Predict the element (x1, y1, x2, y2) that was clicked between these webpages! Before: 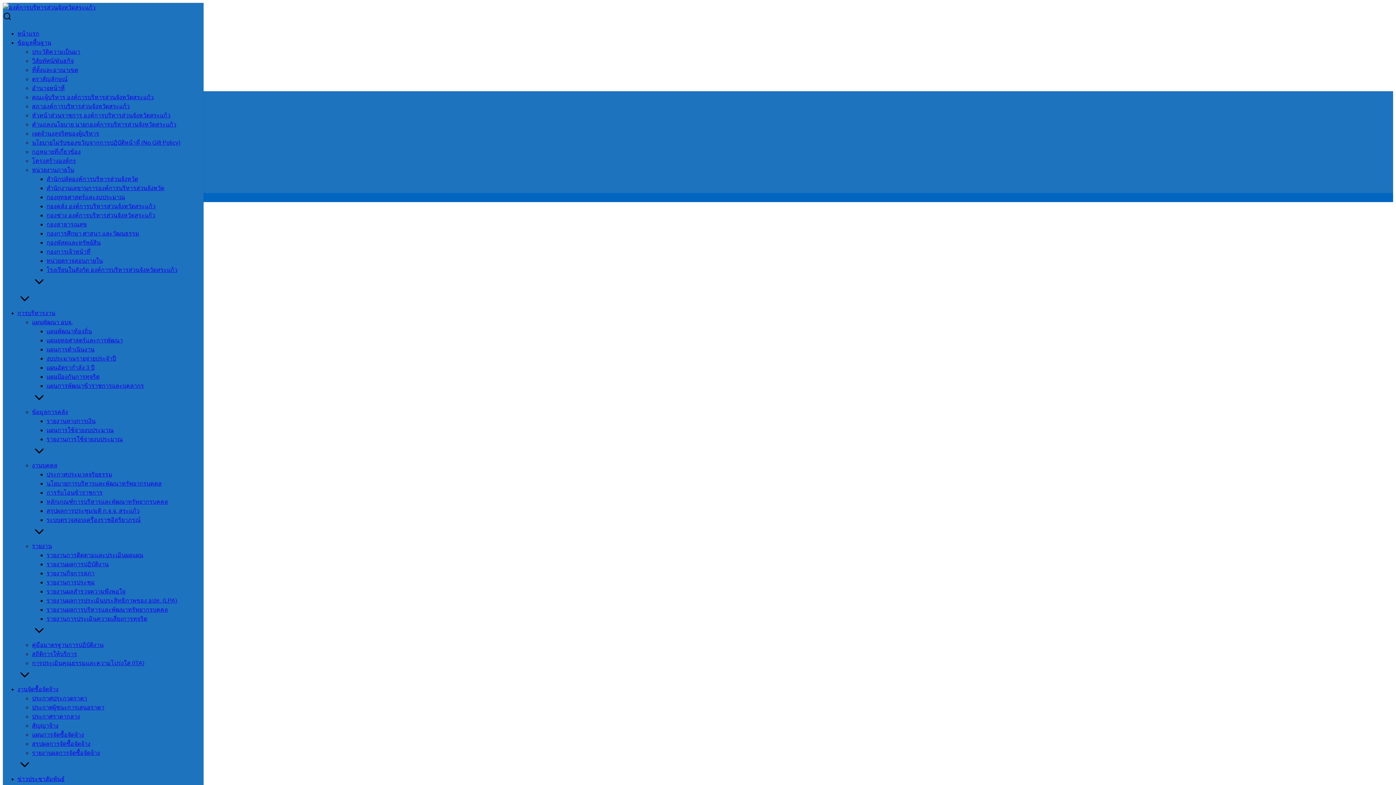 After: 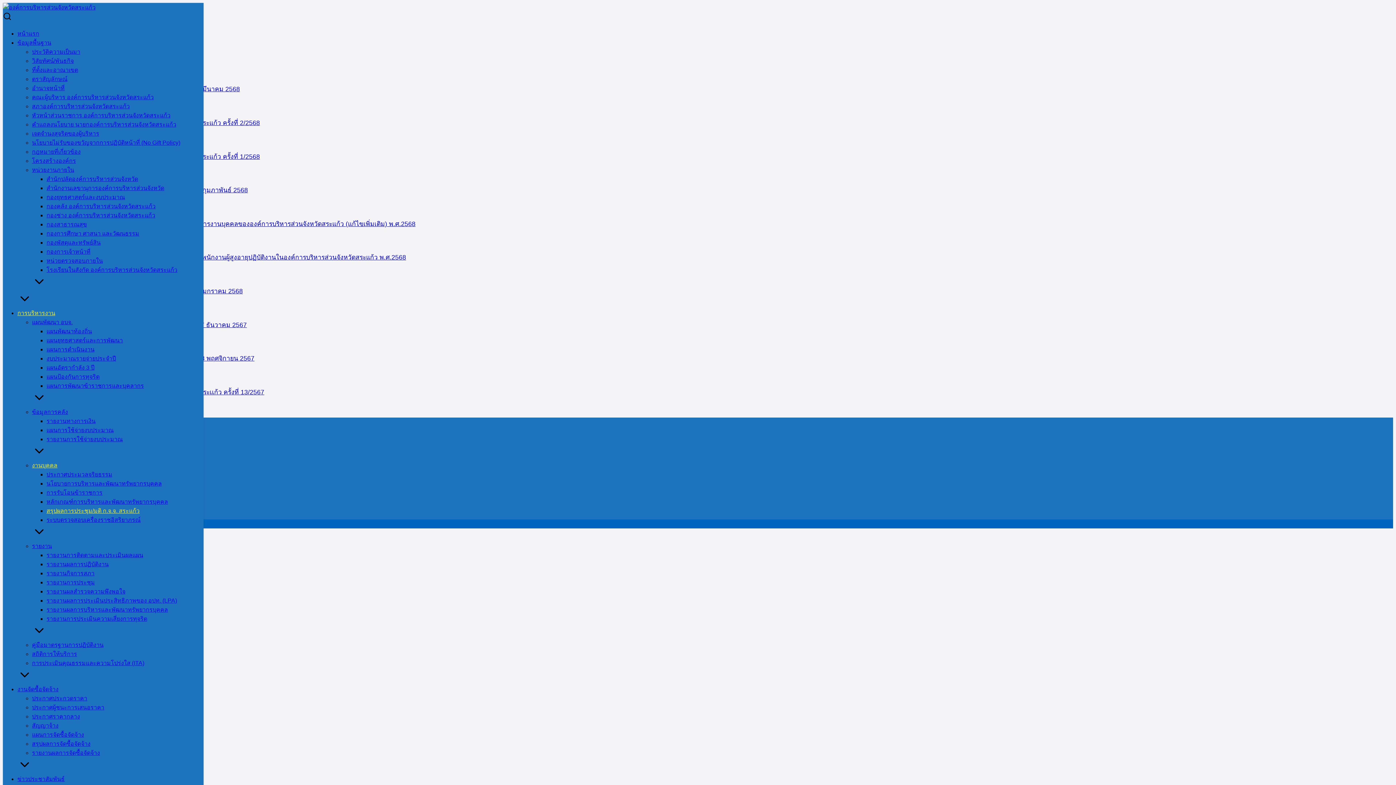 Action: label: สรุปผลการประชุม/มติ ก.จ.จ. สระแก้ว bbox: (46, 508, 139, 514)